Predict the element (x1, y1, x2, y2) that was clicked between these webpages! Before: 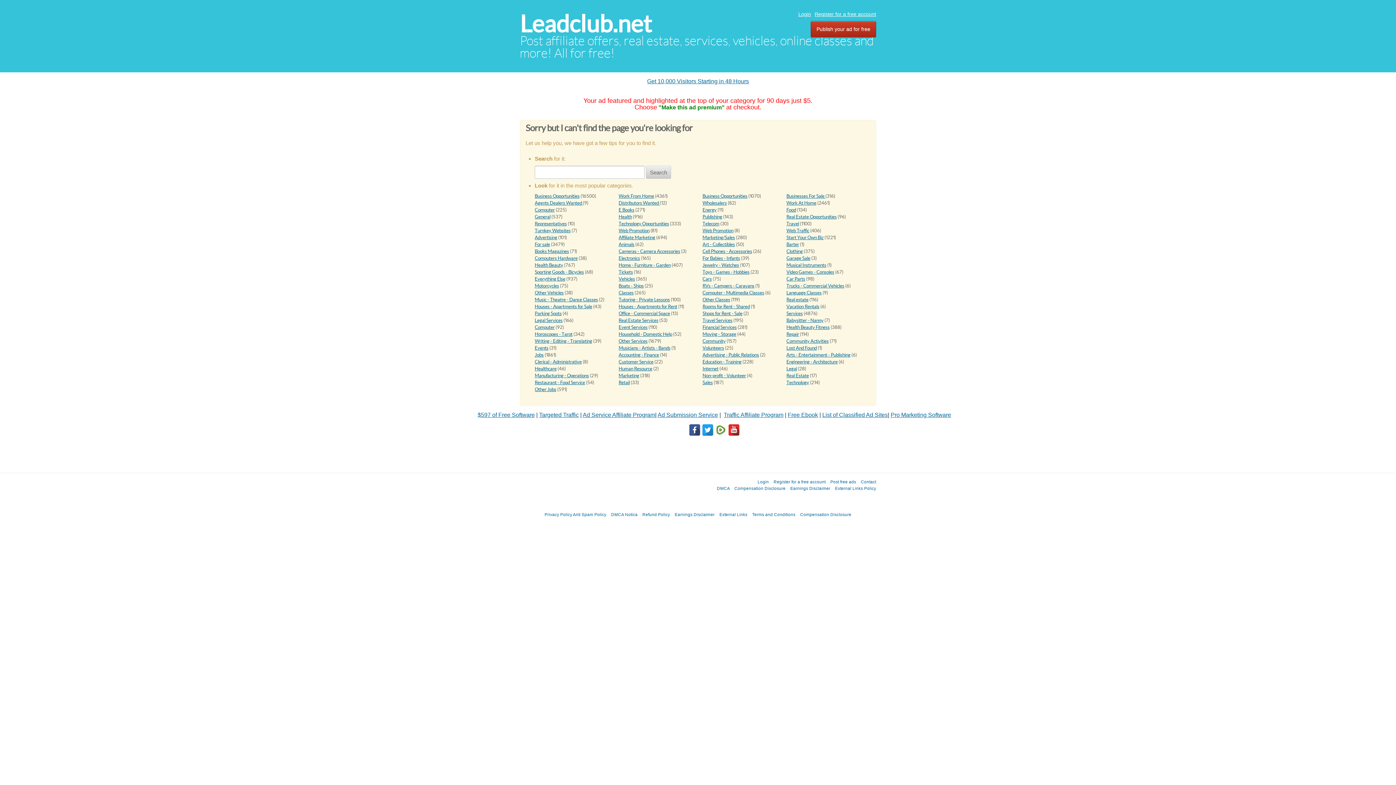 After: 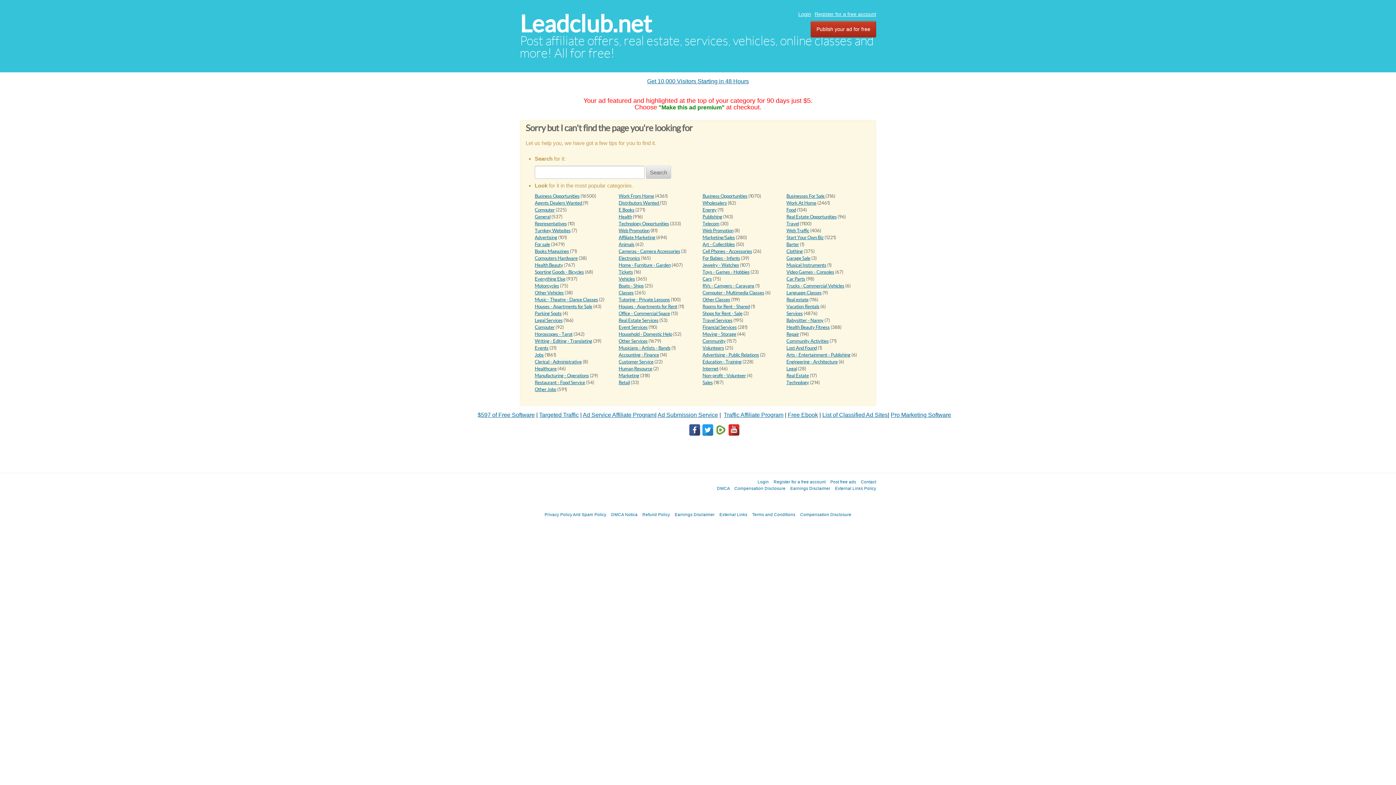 Action: label: Publish your ad for free bbox: (810, 21, 876, 37)